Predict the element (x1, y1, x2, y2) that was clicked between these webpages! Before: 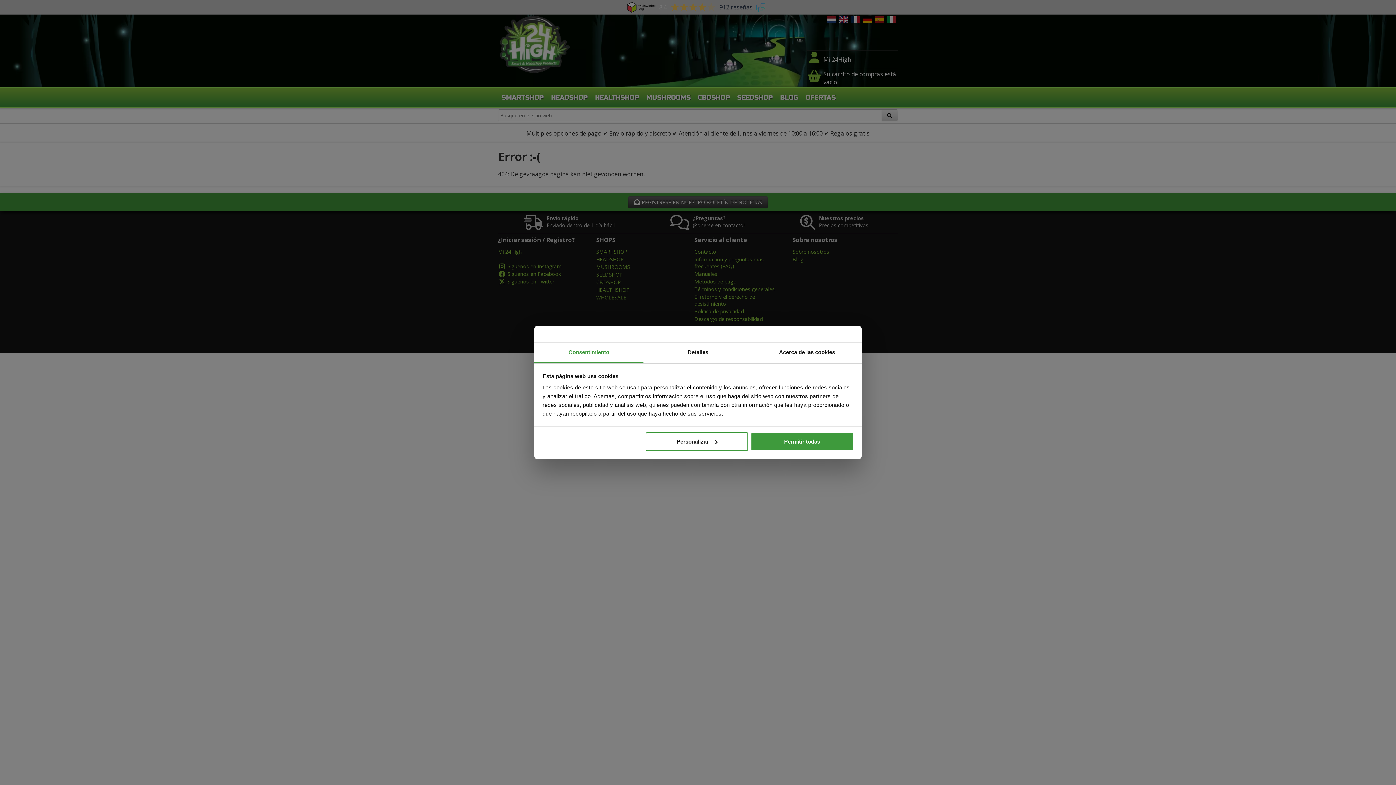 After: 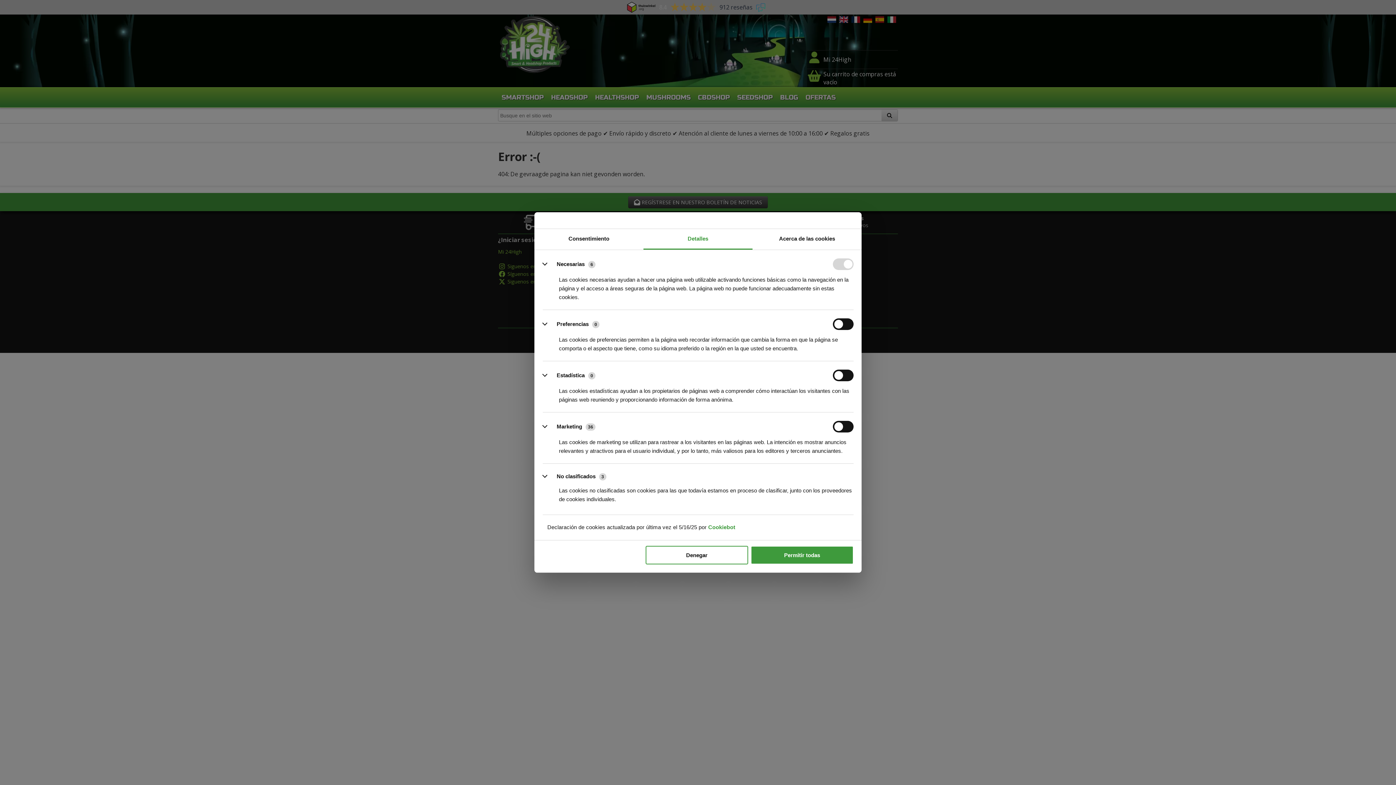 Action: bbox: (643, 342, 752, 363) label: Detalles